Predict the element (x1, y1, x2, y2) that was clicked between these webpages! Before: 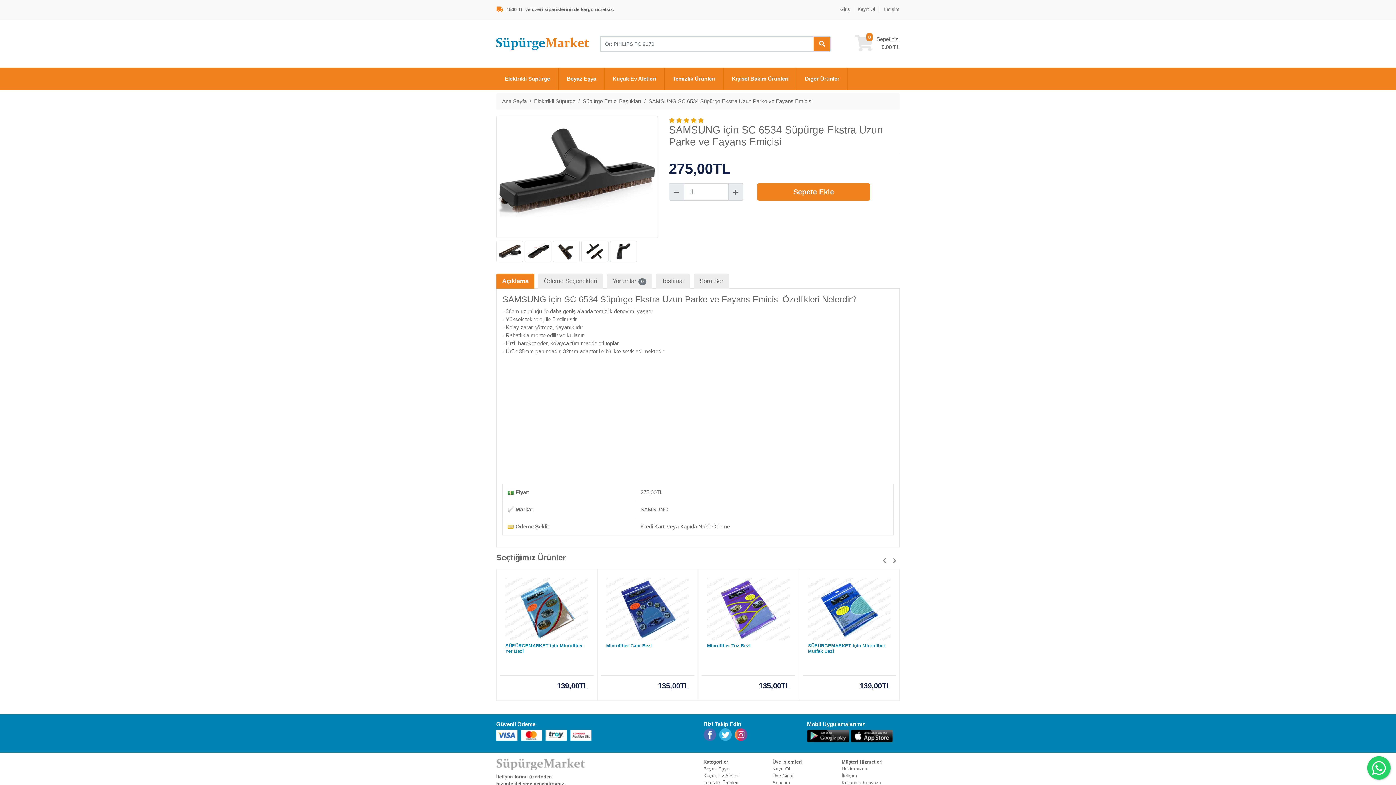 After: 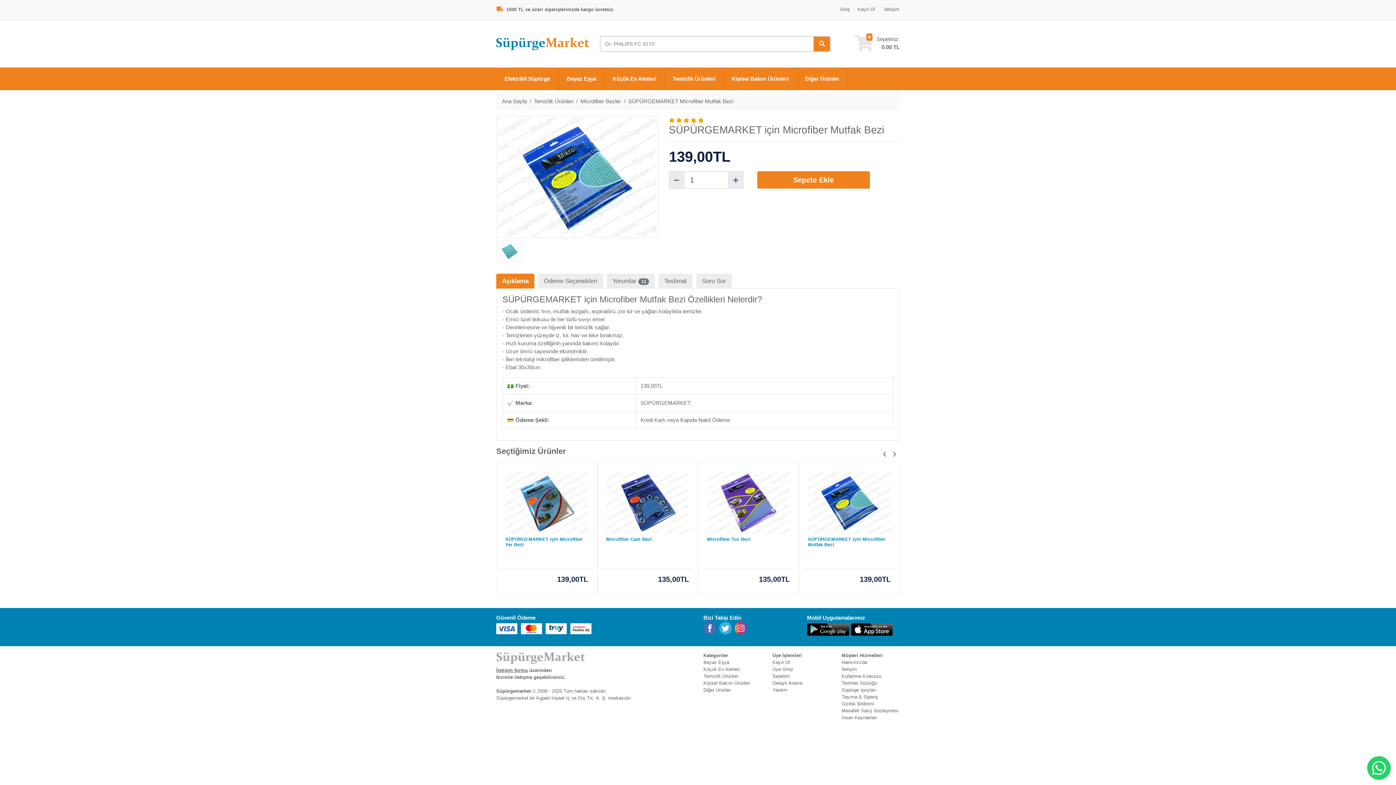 Action: bbox: (808, 578, 890, 691) label: SÜPÜRGEMARKET için Microfiber Mutfak Bezi
139,00TL